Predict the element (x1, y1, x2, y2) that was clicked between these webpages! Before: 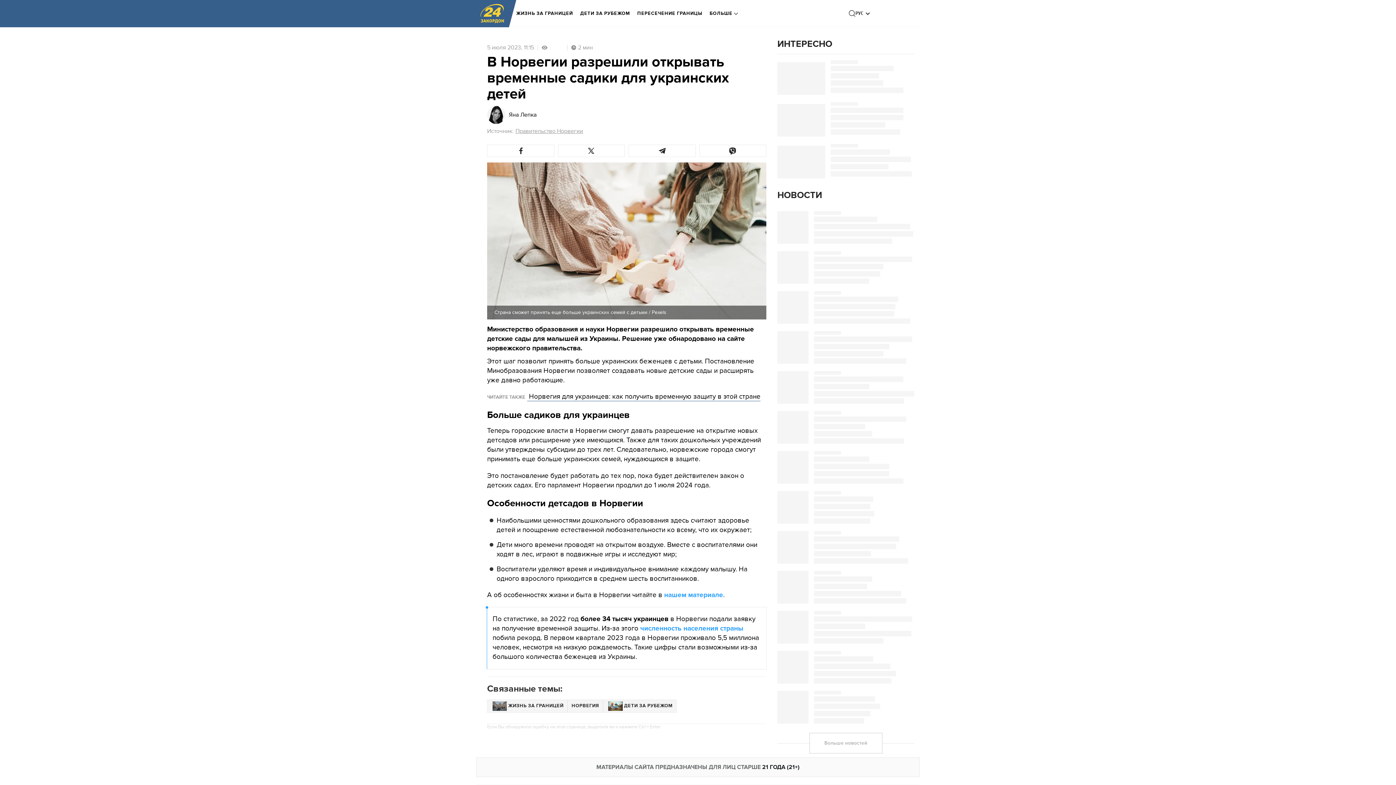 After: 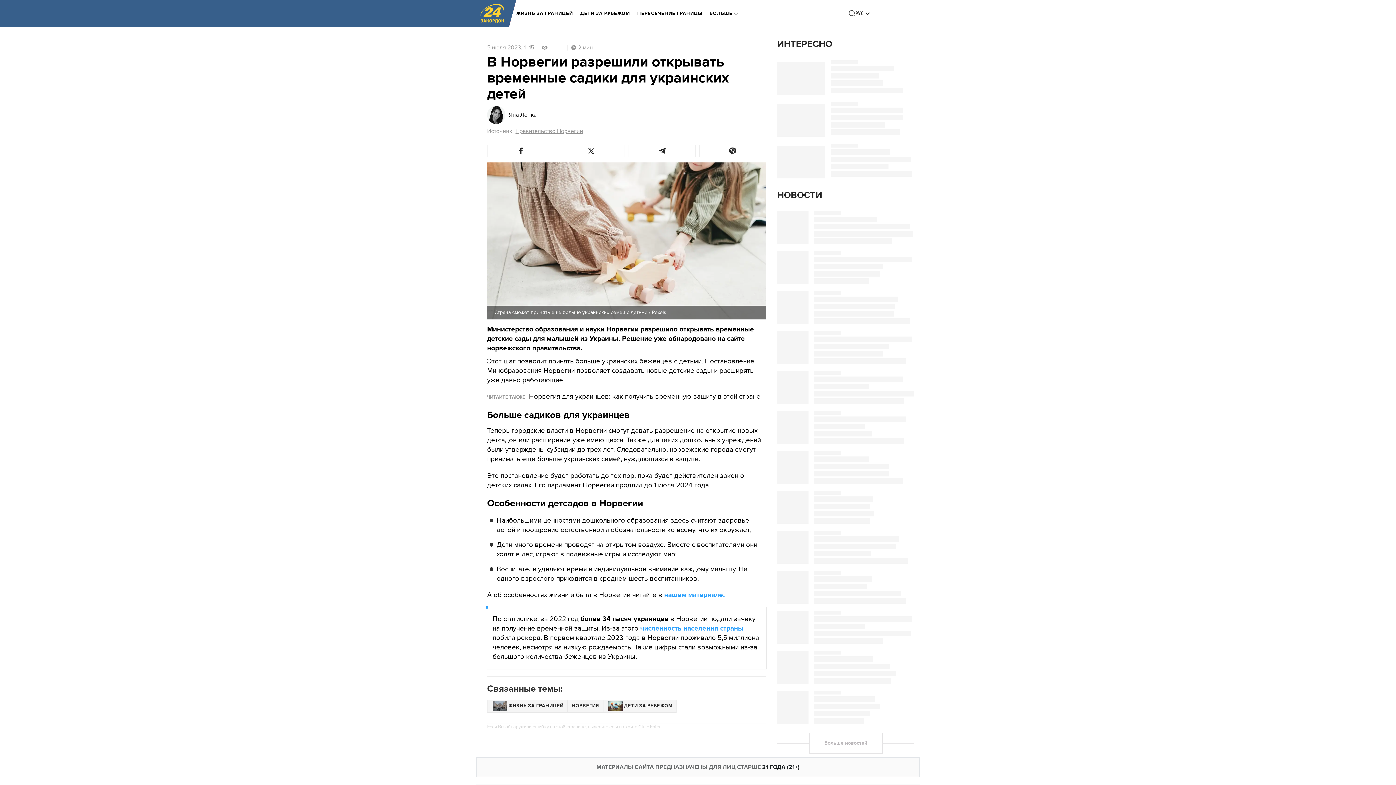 Action: bbox: (1375, 763, 1390, 778)